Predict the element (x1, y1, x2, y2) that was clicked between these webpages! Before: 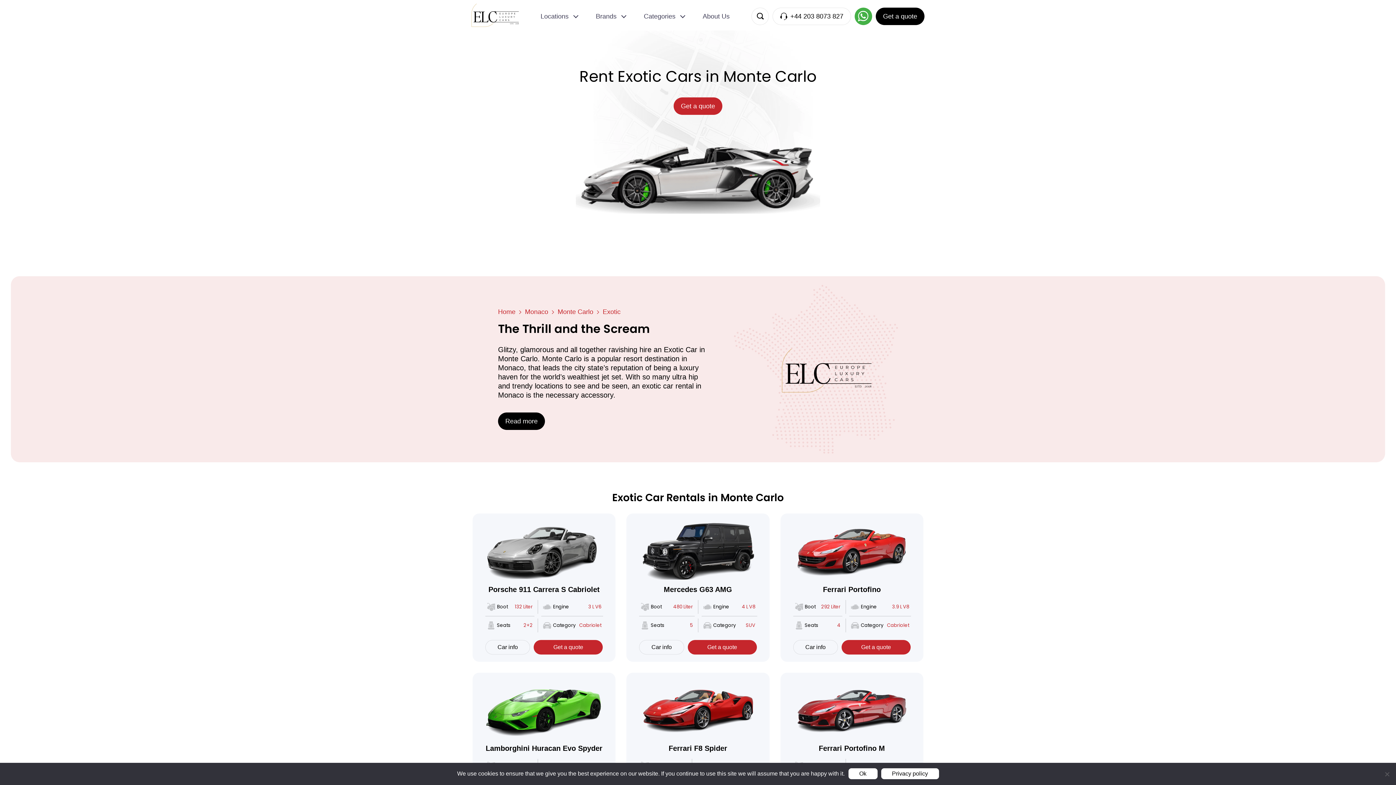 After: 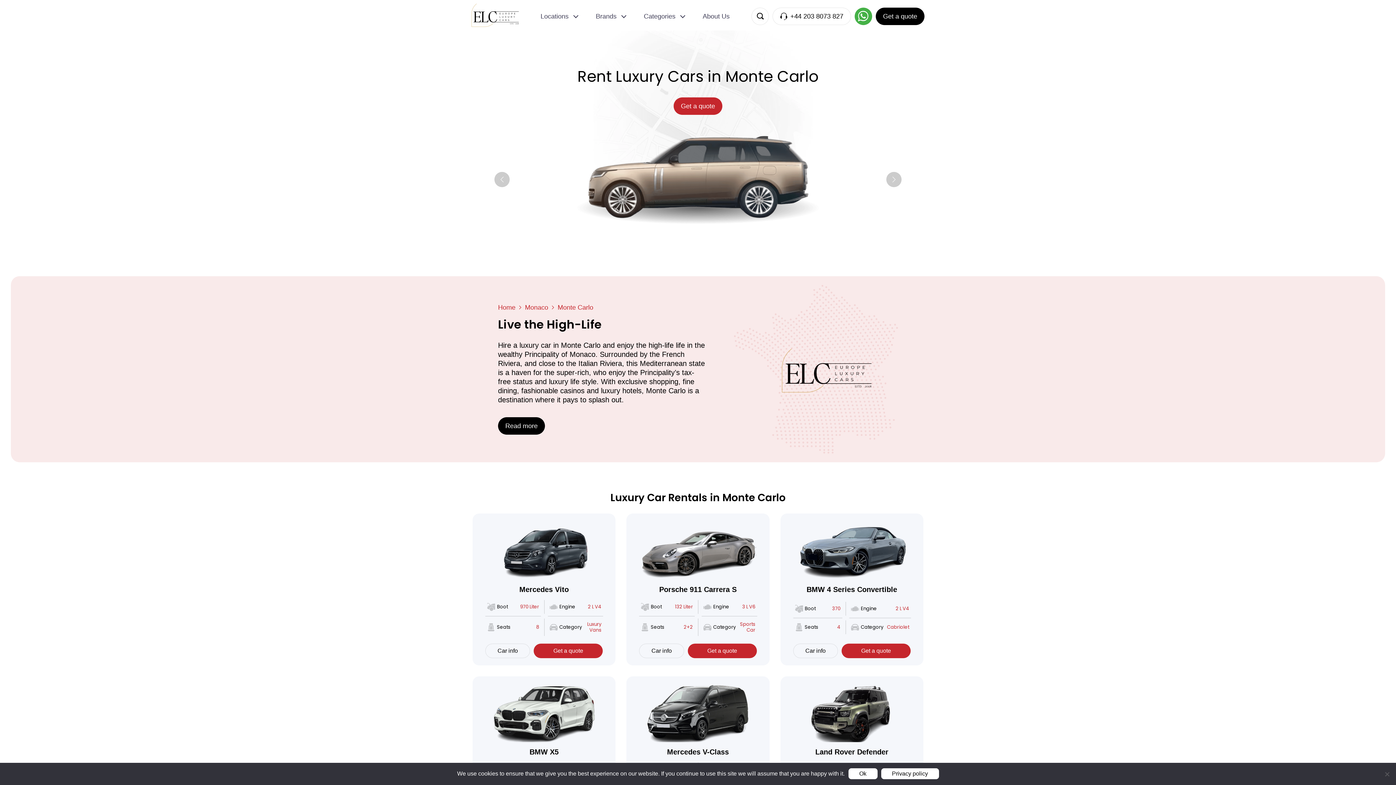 Action: bbox: (557, 308, 602, 316) label: Monte Carlo